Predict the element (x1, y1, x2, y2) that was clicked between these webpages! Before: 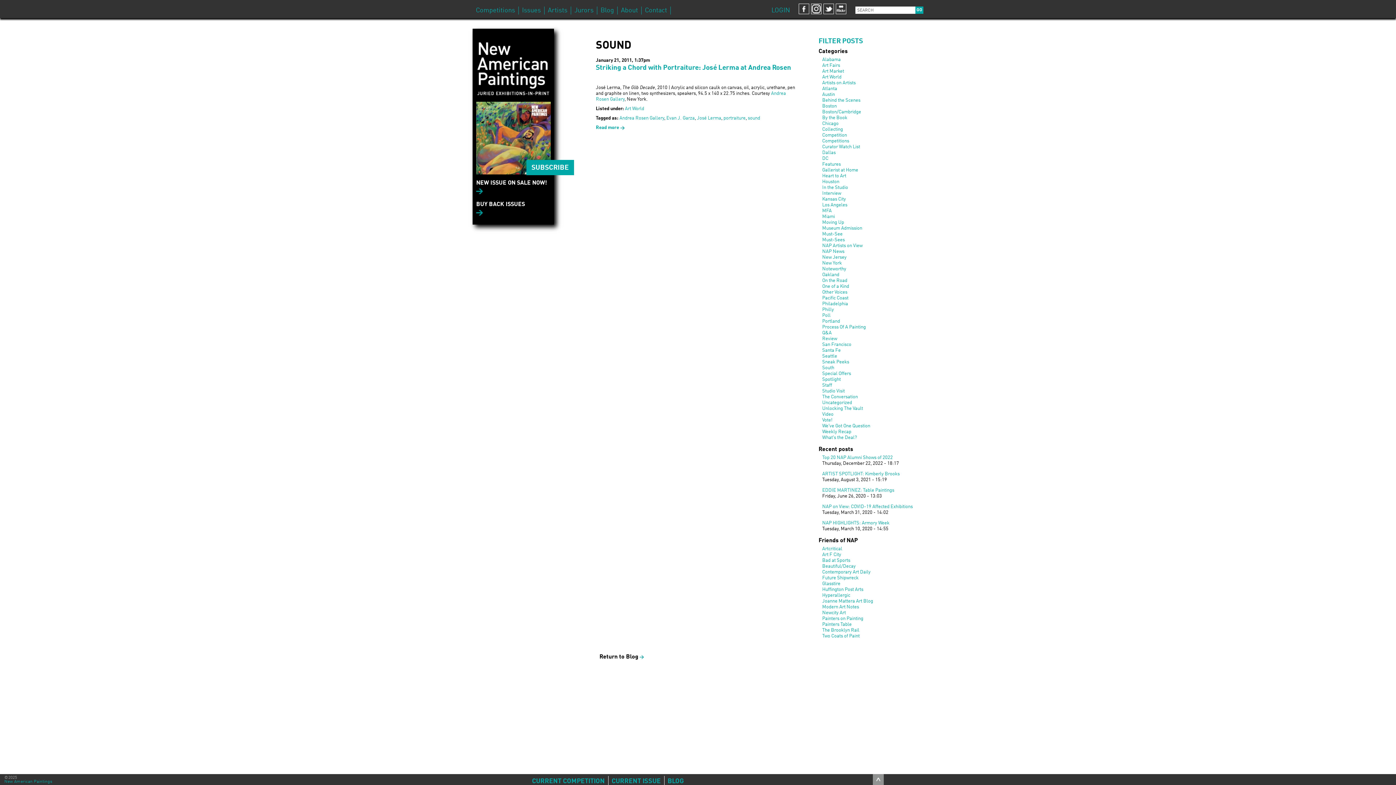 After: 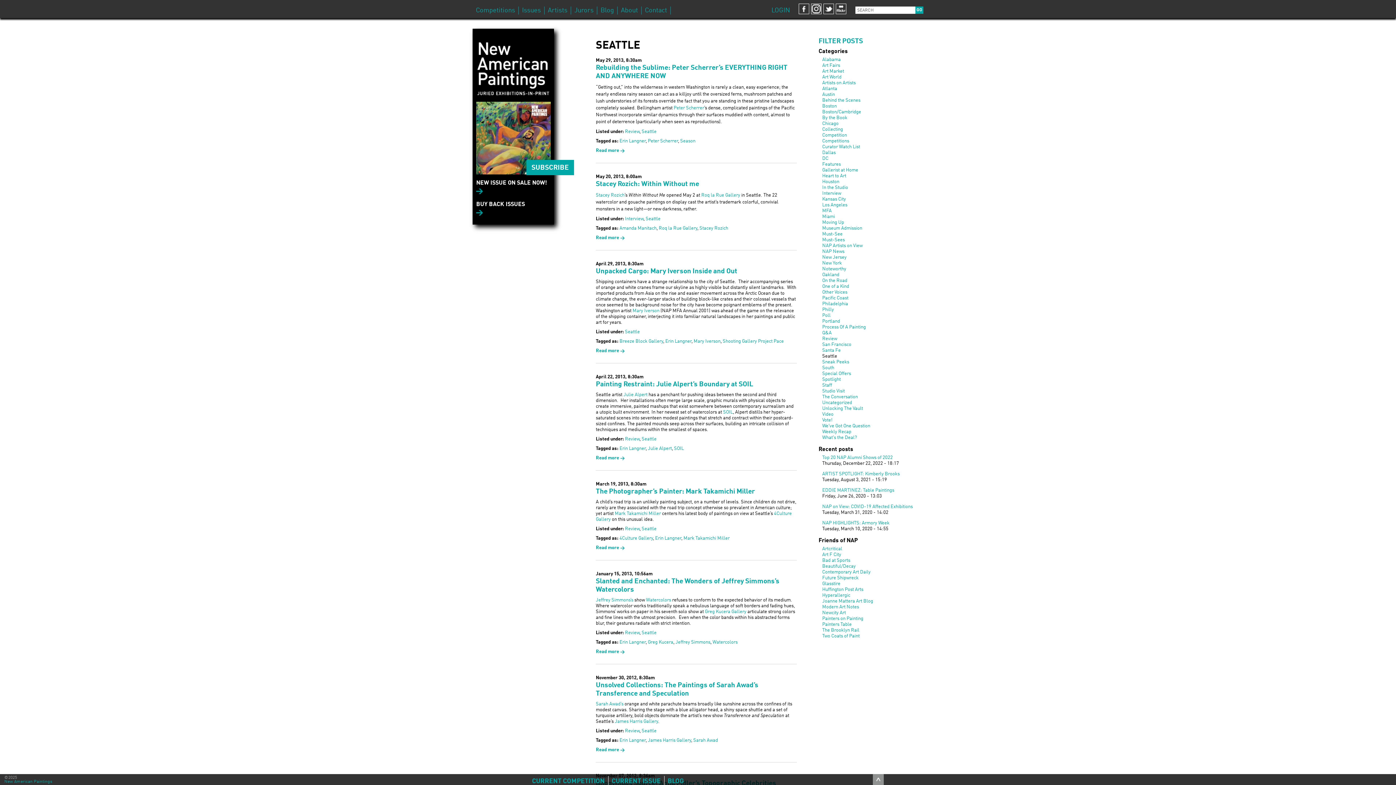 Action: bbox: (822, 354, 837, 358) label: Seattle